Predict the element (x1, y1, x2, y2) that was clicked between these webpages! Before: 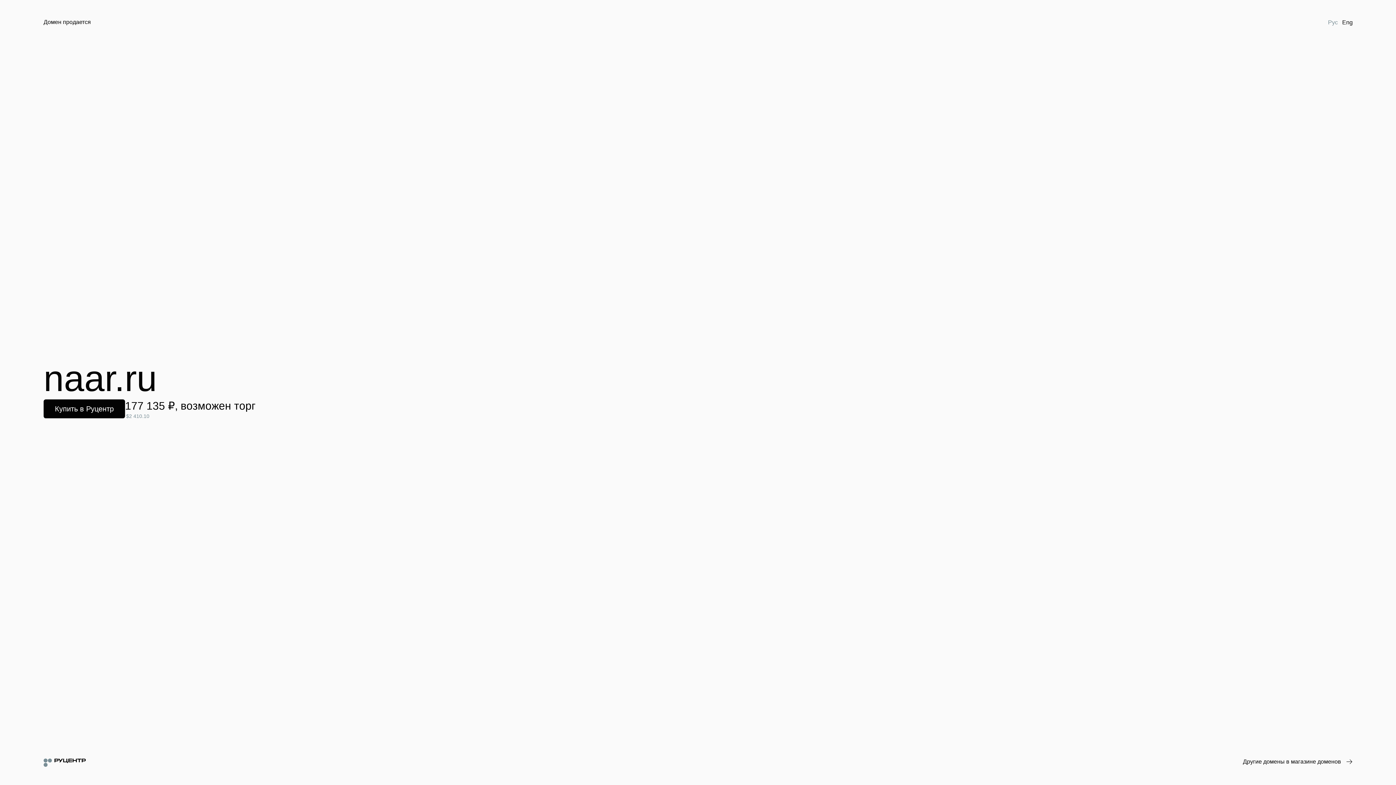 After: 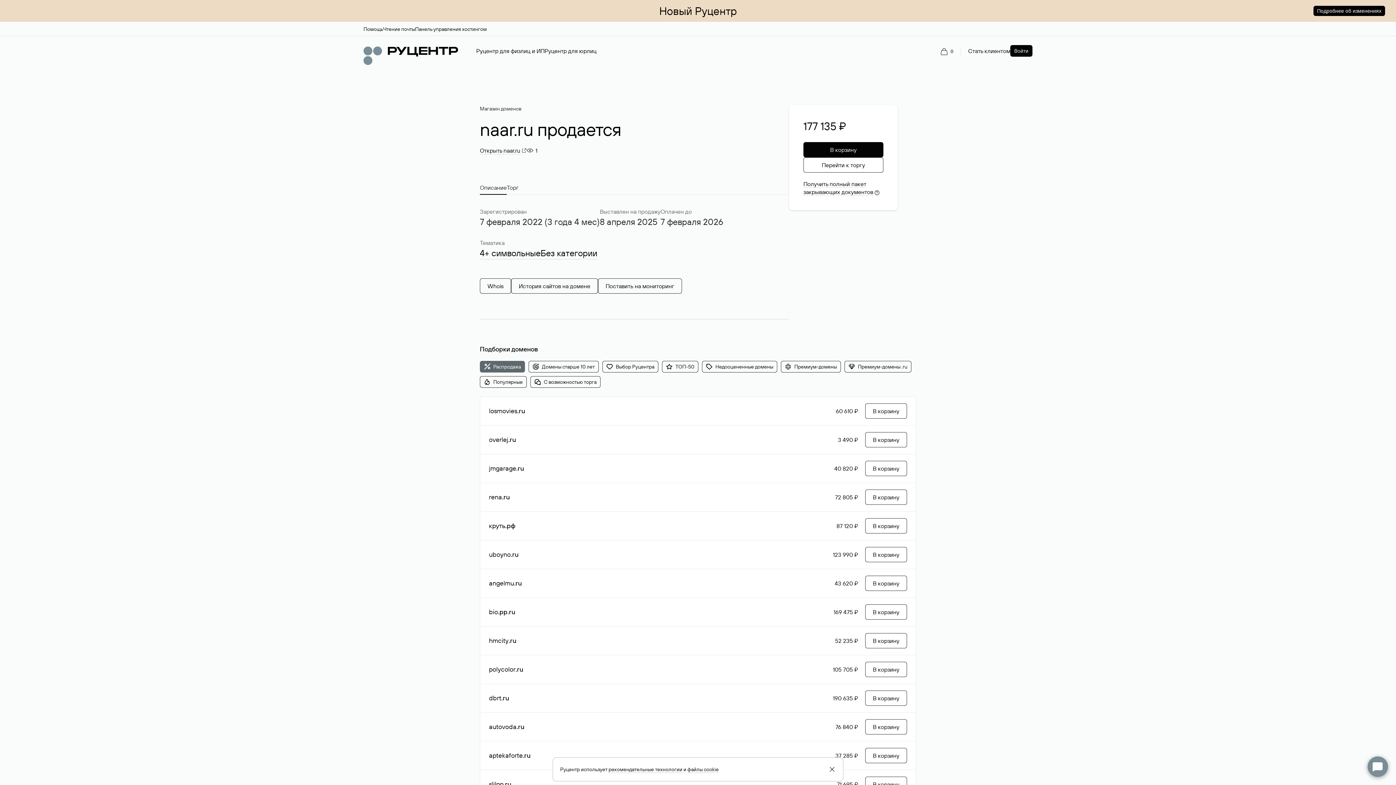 Action: label: Купить в Руцентр bbox: (43, 399, 125, 418)